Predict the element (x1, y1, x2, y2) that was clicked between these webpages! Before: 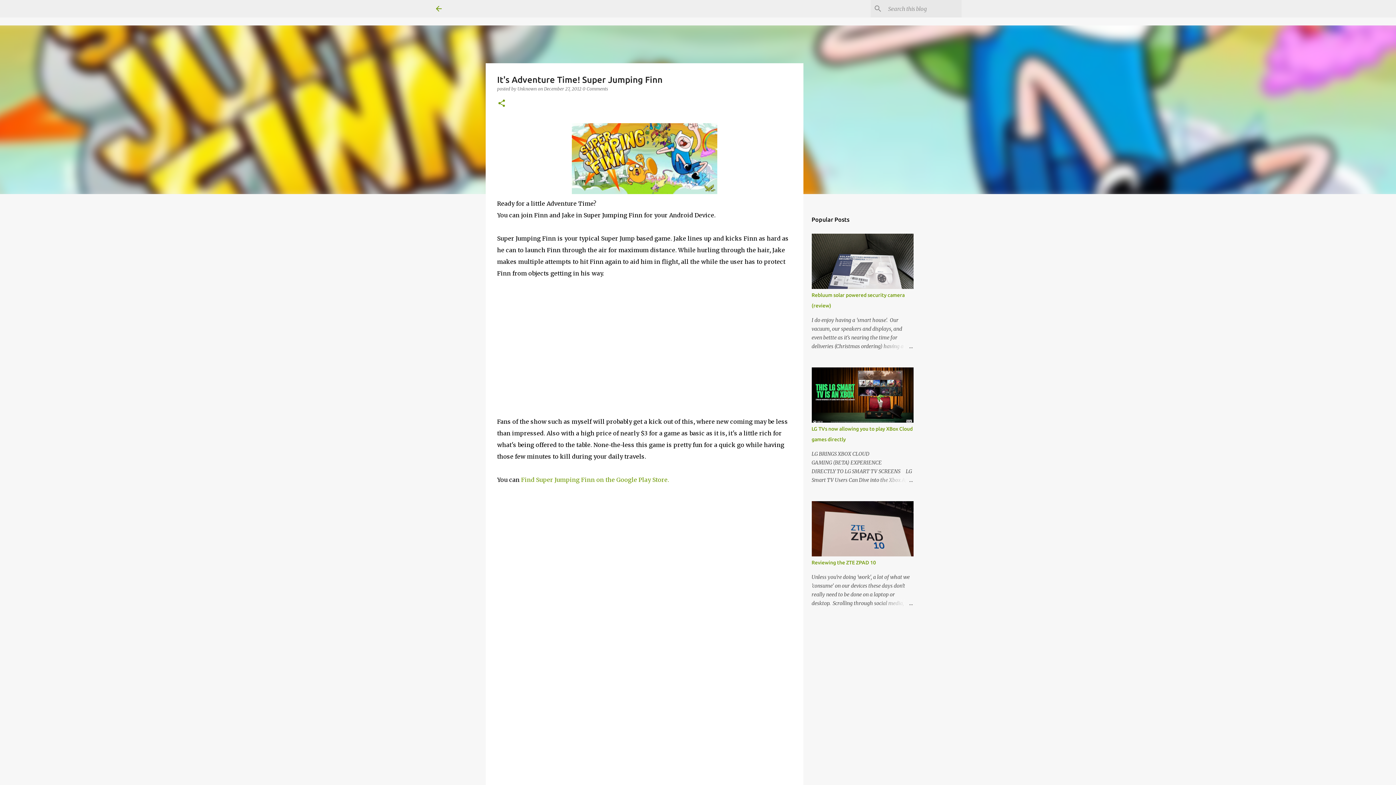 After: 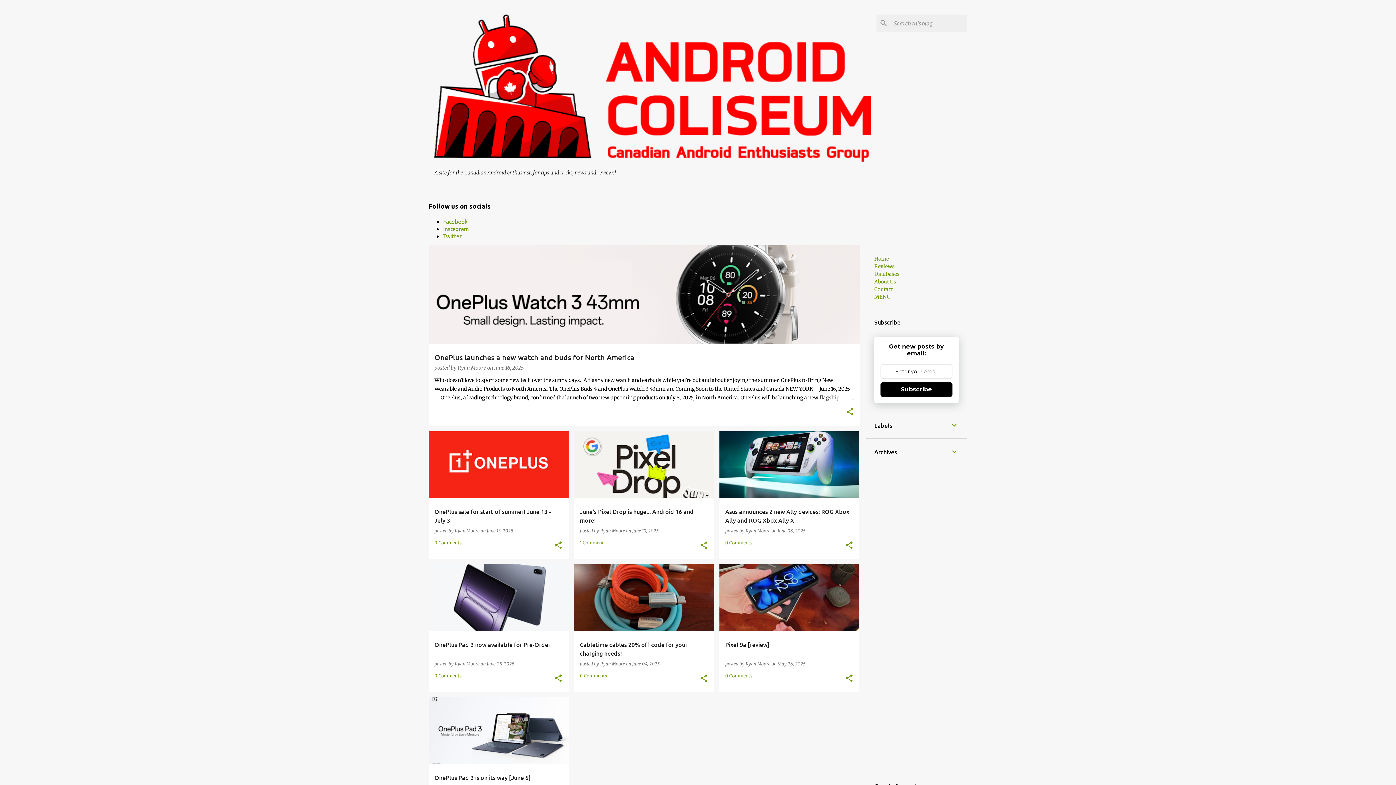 Action: bbox: (434, 4, 443, 13)